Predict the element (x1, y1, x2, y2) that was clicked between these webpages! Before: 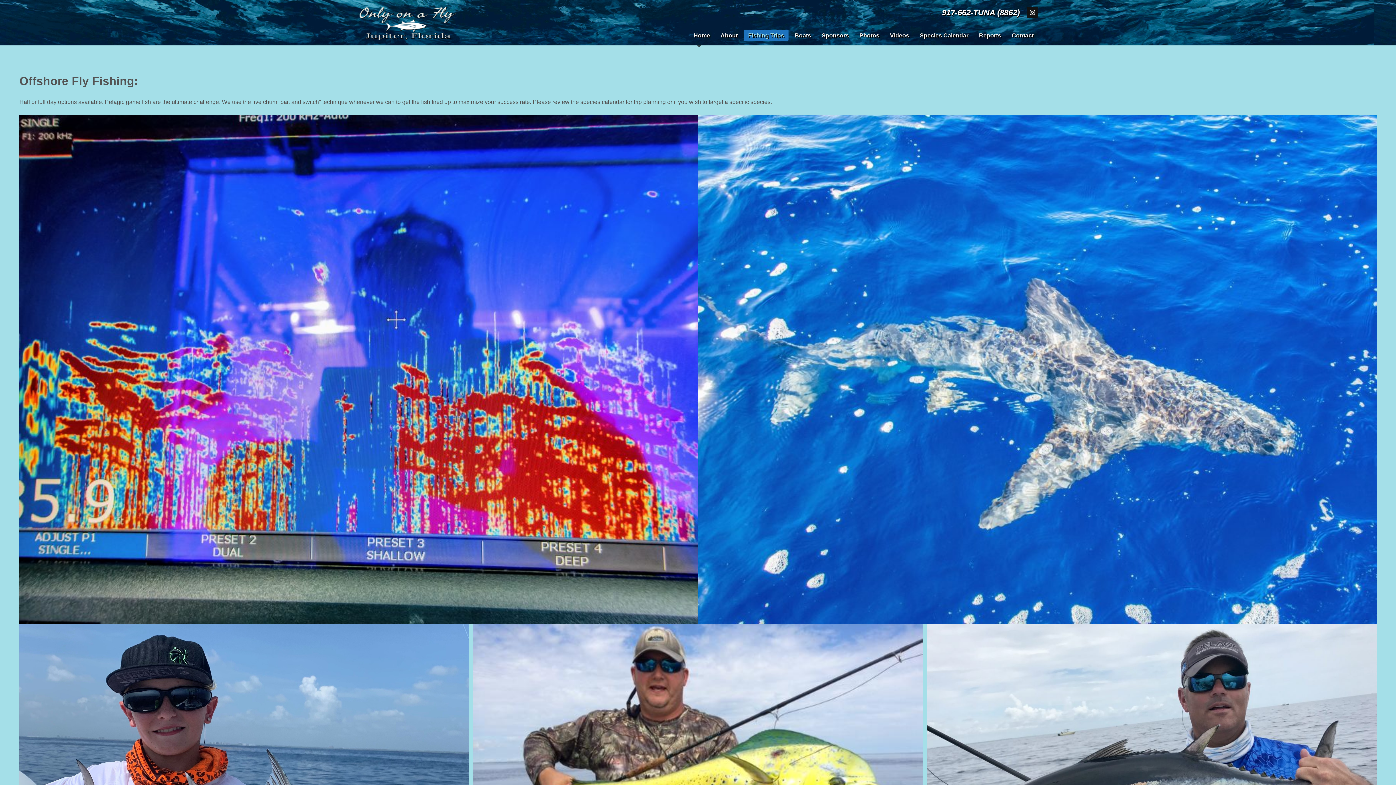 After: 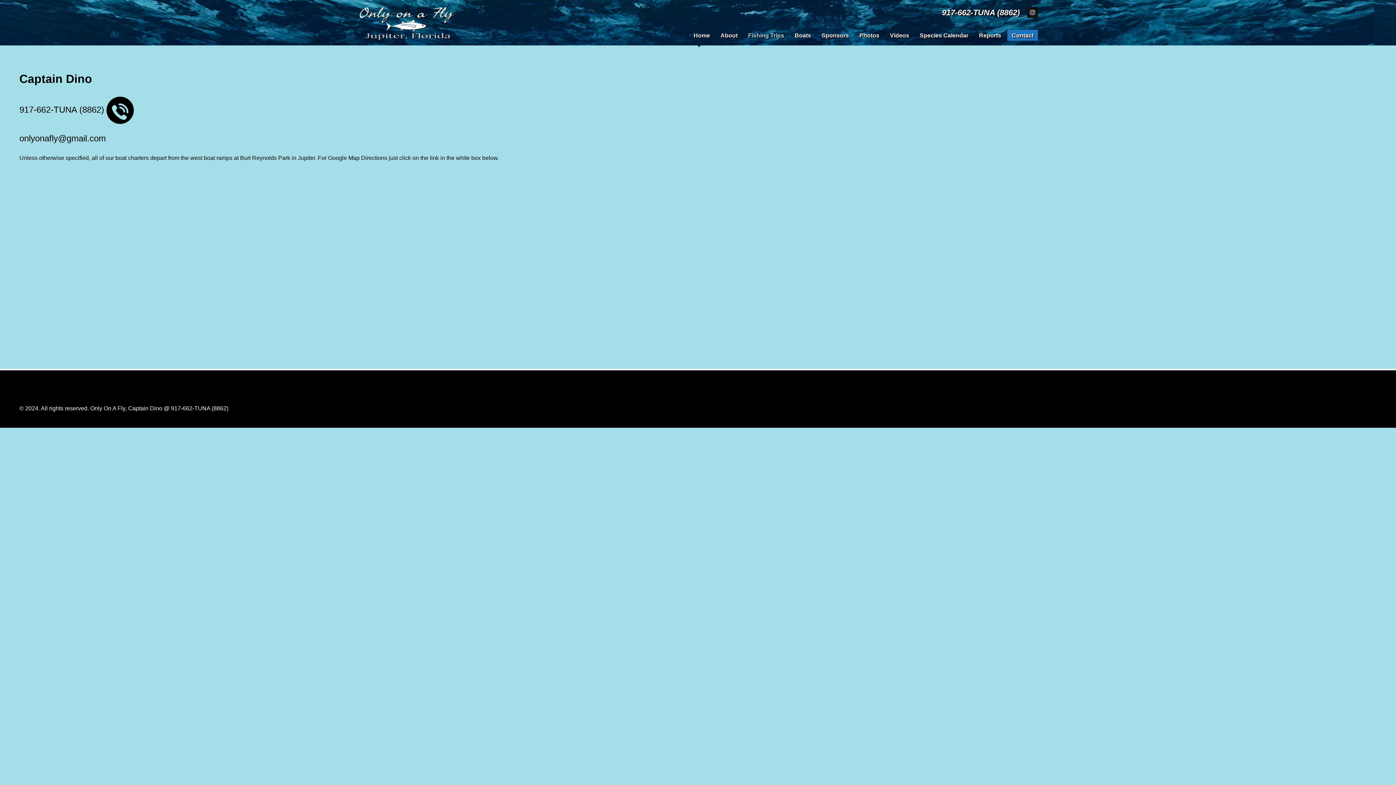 Action: bbox: (1007, 30, 1038, 40) label: Contact